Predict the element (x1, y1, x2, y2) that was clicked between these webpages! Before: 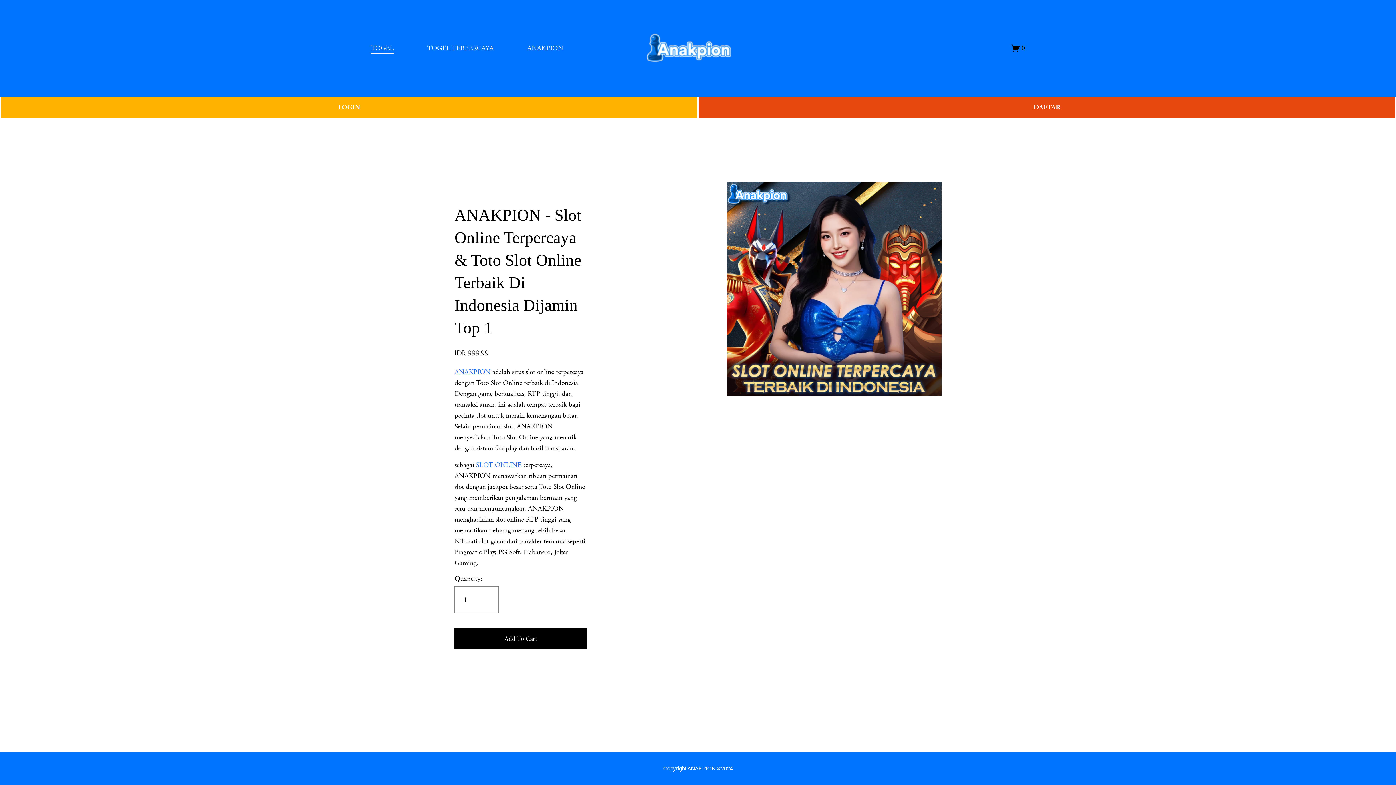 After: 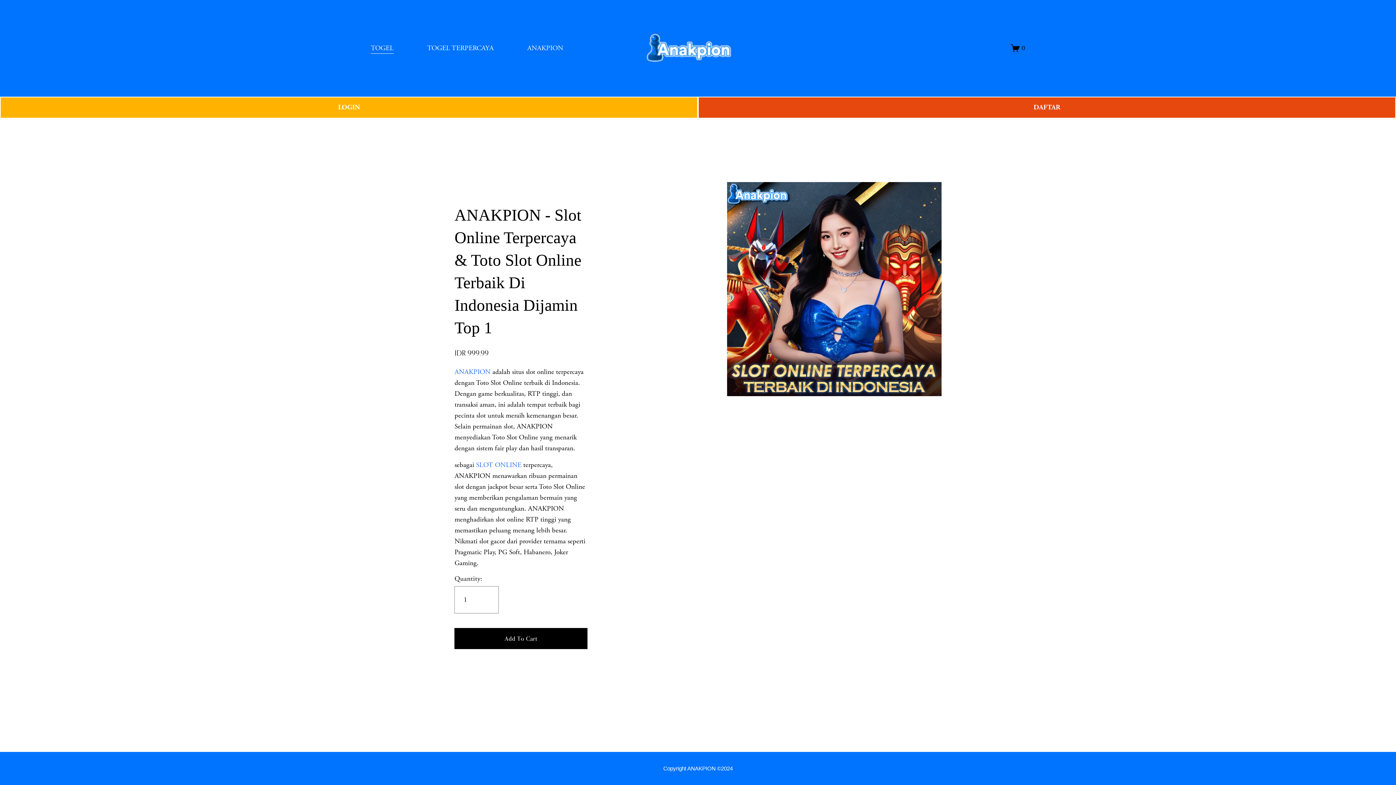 Action: bbox: (476, 460, 523, 469) label: SLOT ONLINE 